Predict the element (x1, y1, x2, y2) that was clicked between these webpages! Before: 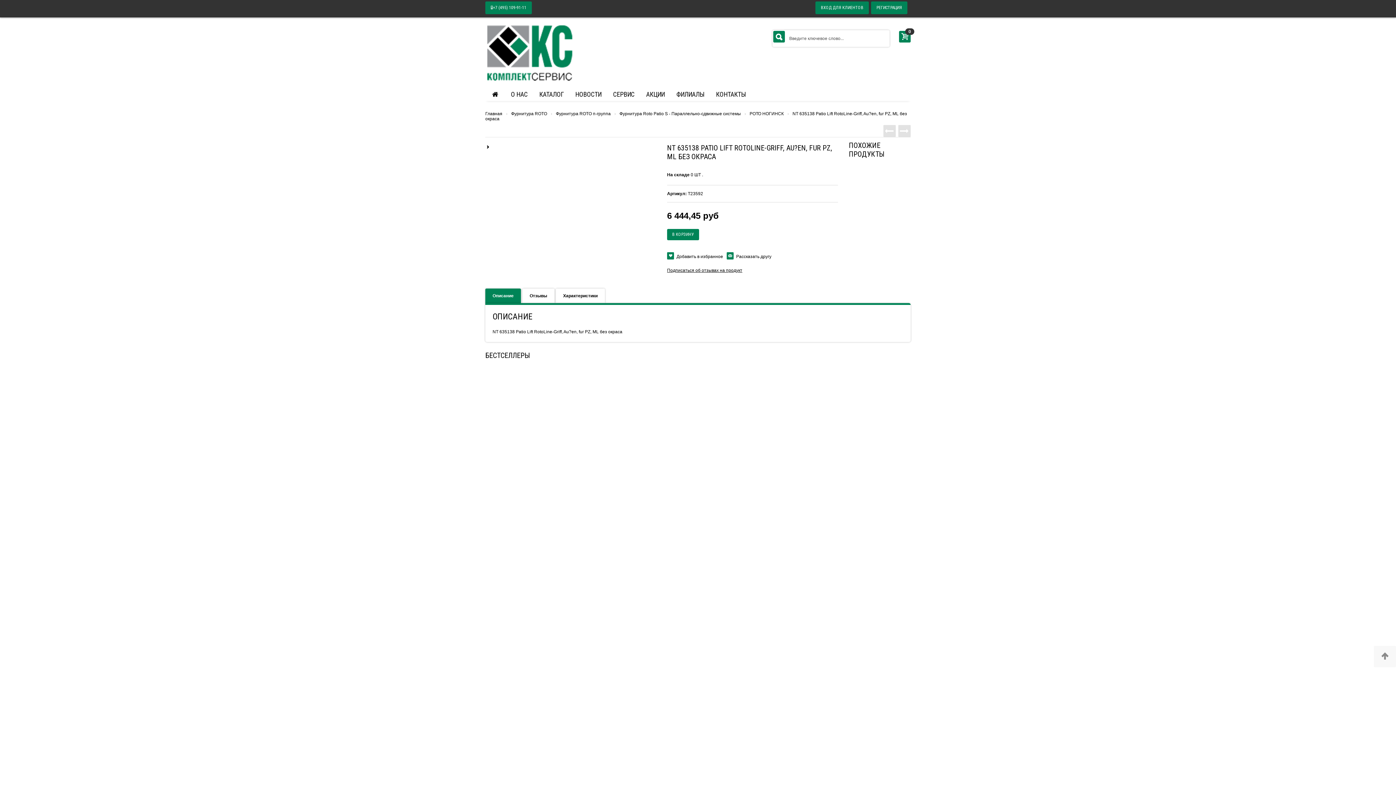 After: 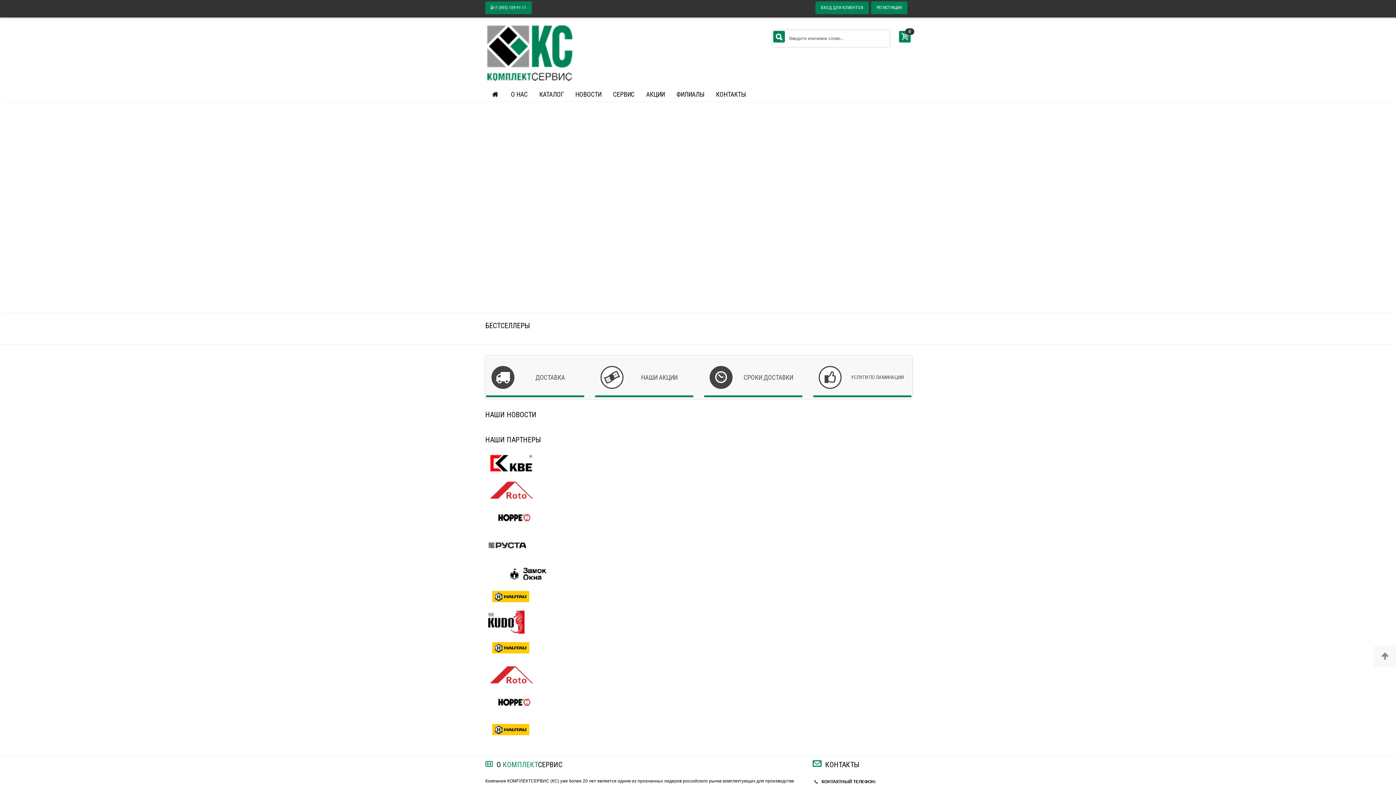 Action: label: Подписаться об отзывах на продукт bbox: (667, 267, 742, 273)